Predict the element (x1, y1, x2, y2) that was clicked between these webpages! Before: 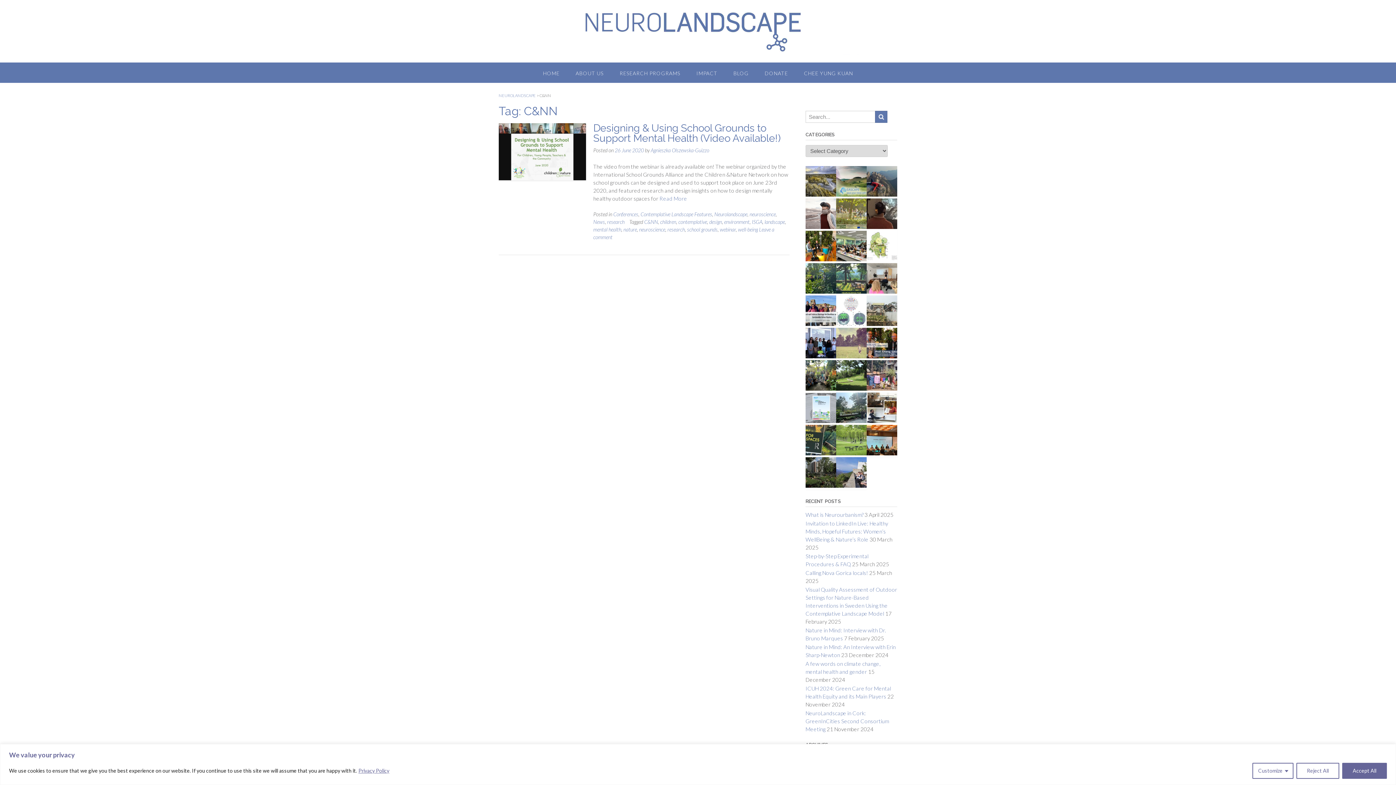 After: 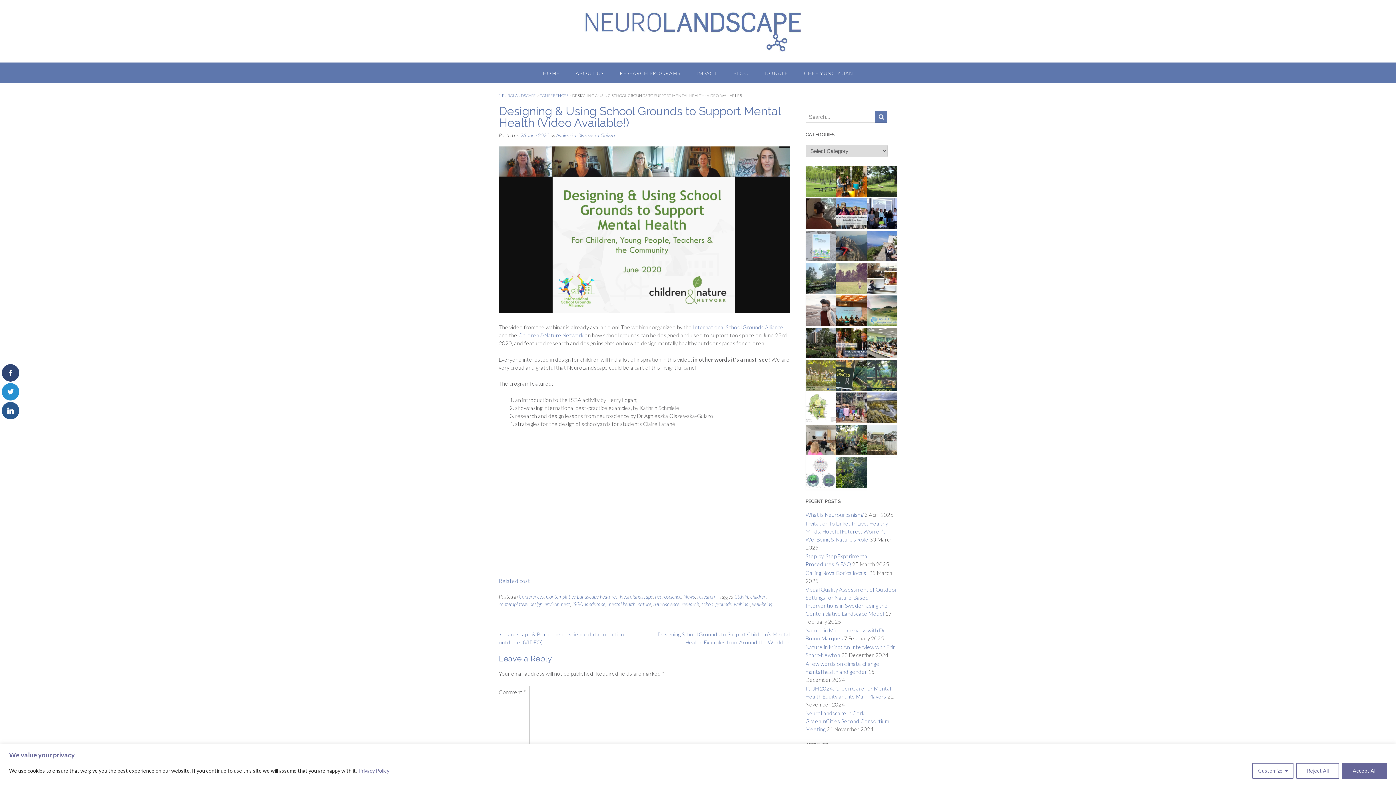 Action: bbox: (614, 147, 644, 153) label: 26 June 2020